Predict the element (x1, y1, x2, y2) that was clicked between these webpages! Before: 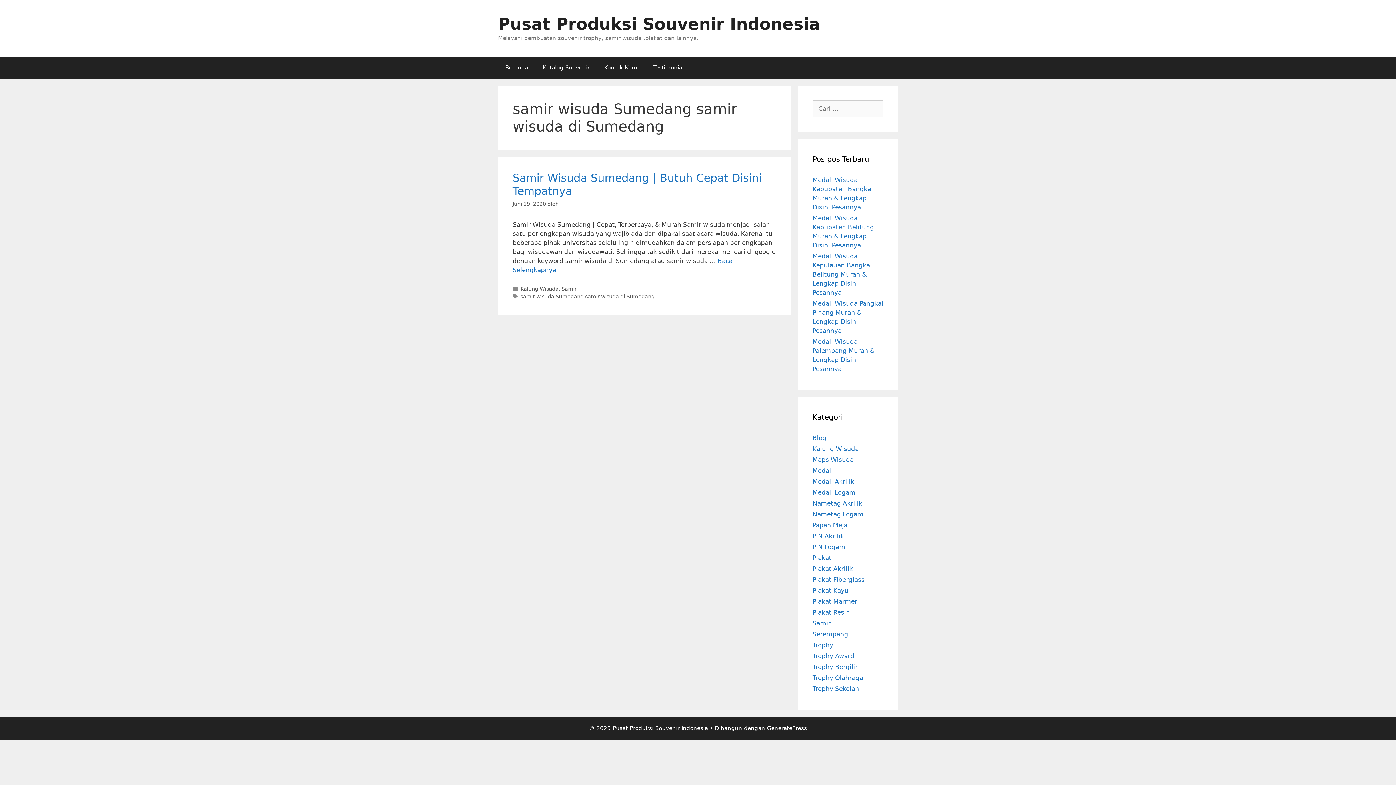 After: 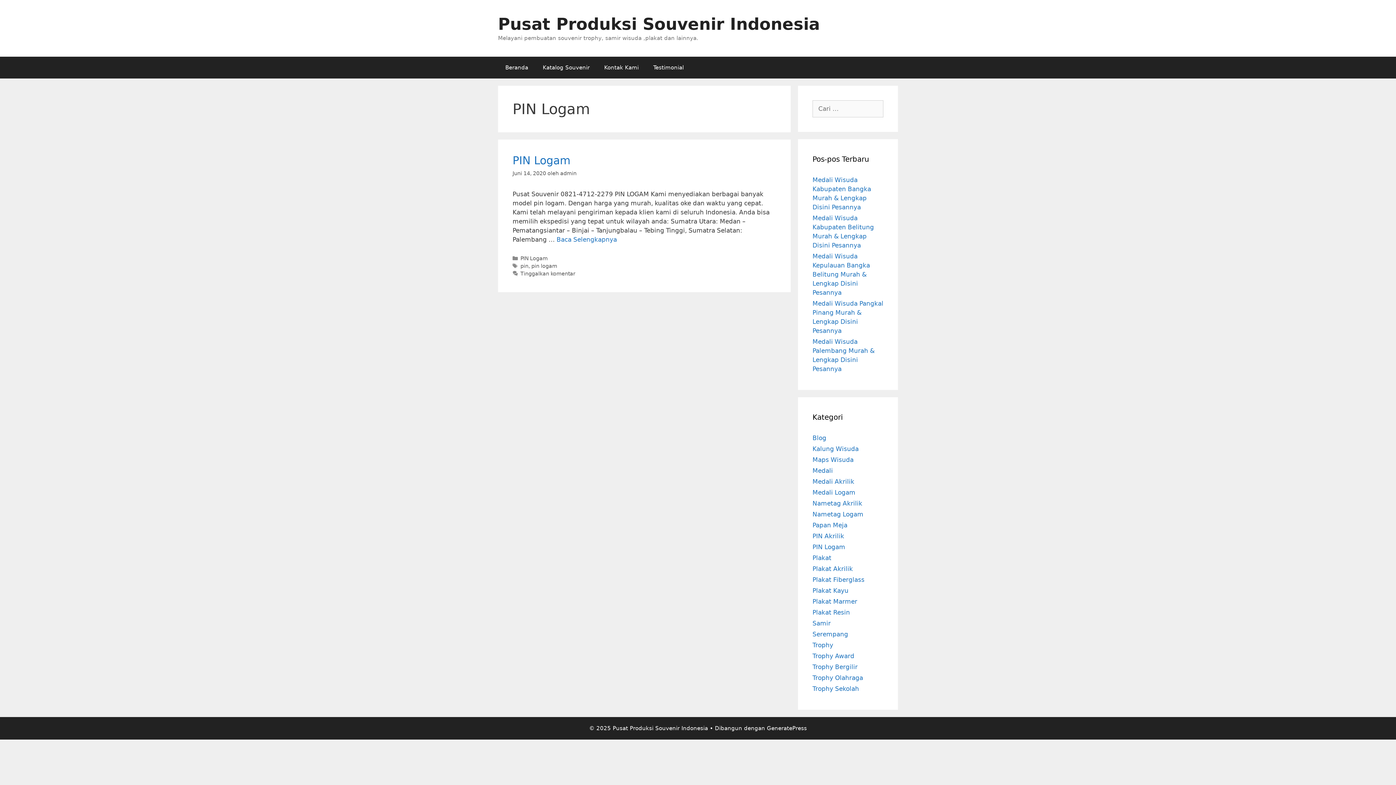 Action: bbox: (812, 543, 845, 550) label: PIN Logam